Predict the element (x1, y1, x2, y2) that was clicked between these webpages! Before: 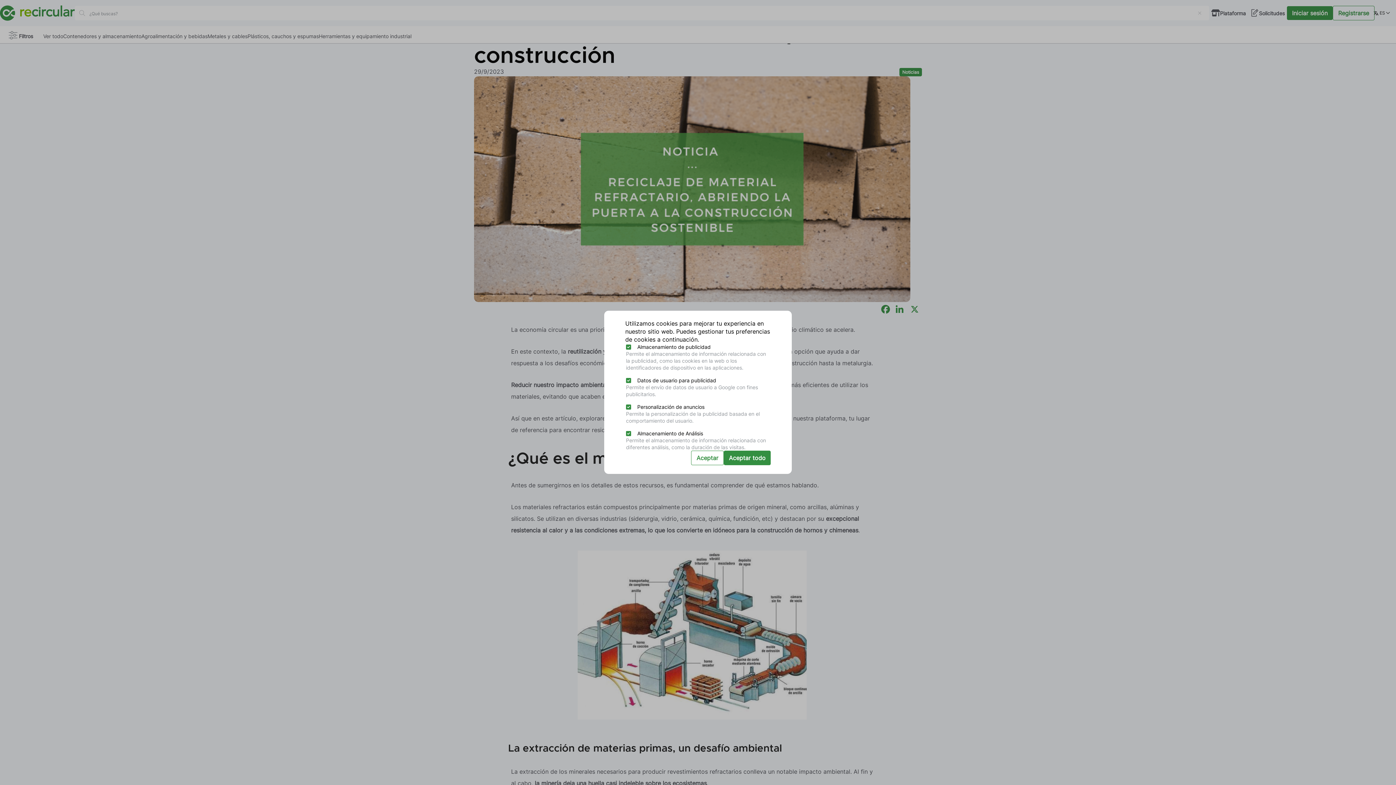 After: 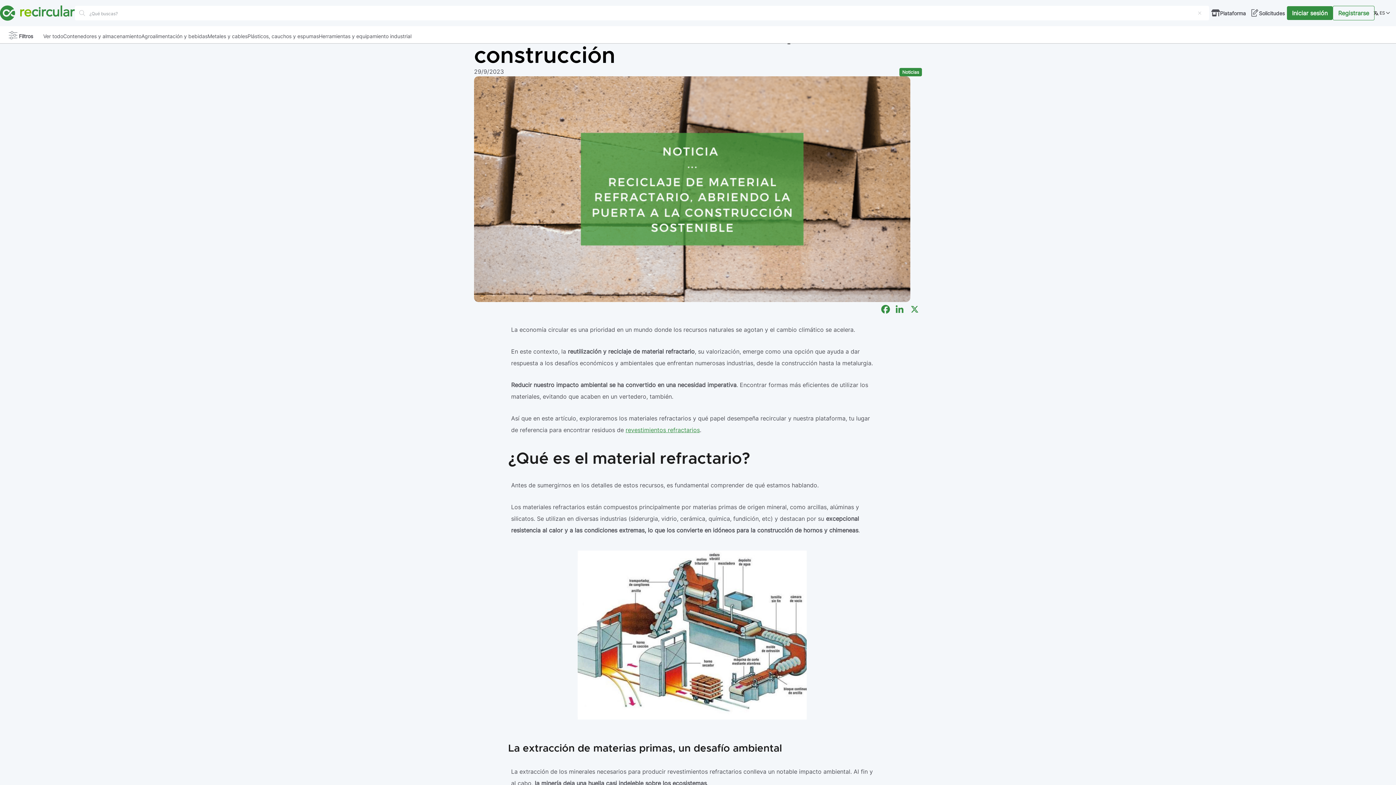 Action: label: Aceptar bbox: (691, 450, 724, 465)